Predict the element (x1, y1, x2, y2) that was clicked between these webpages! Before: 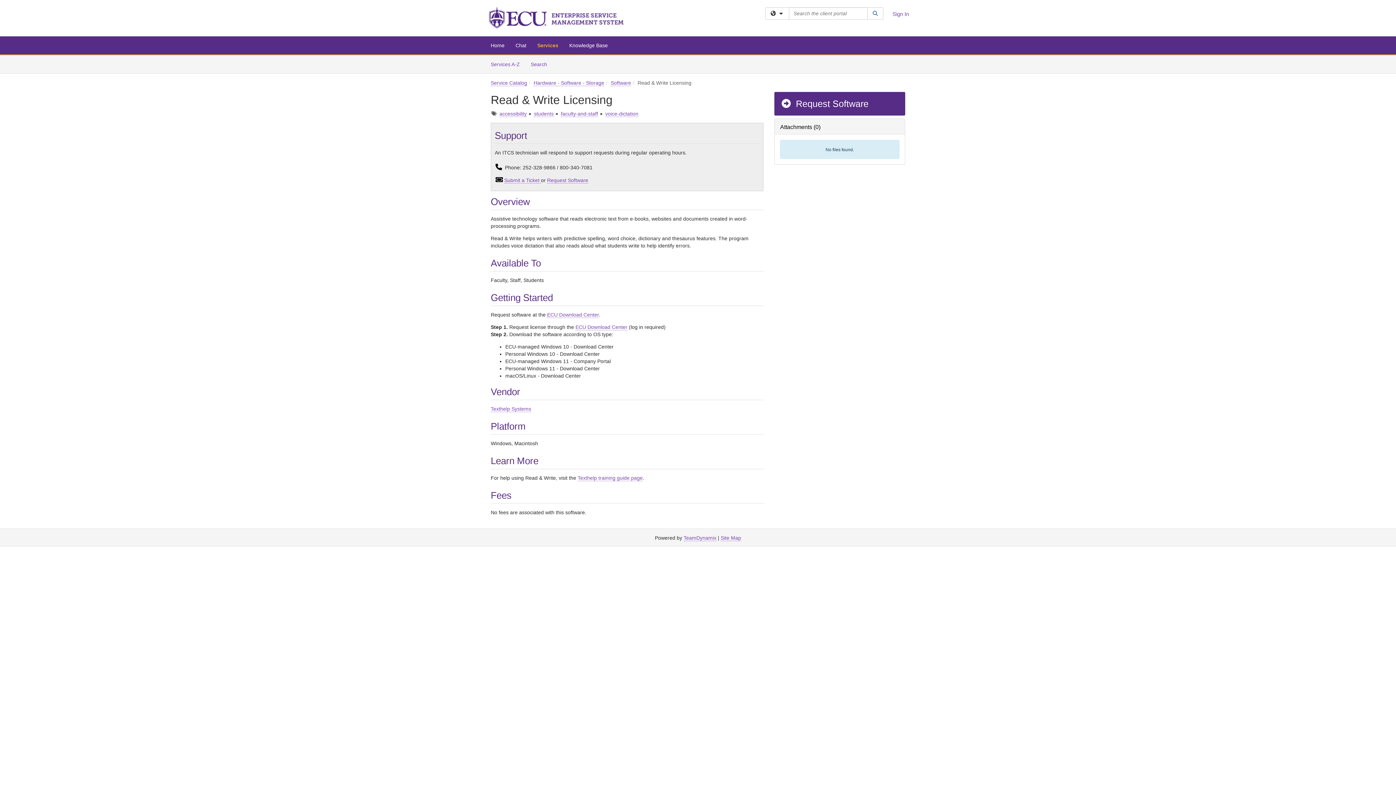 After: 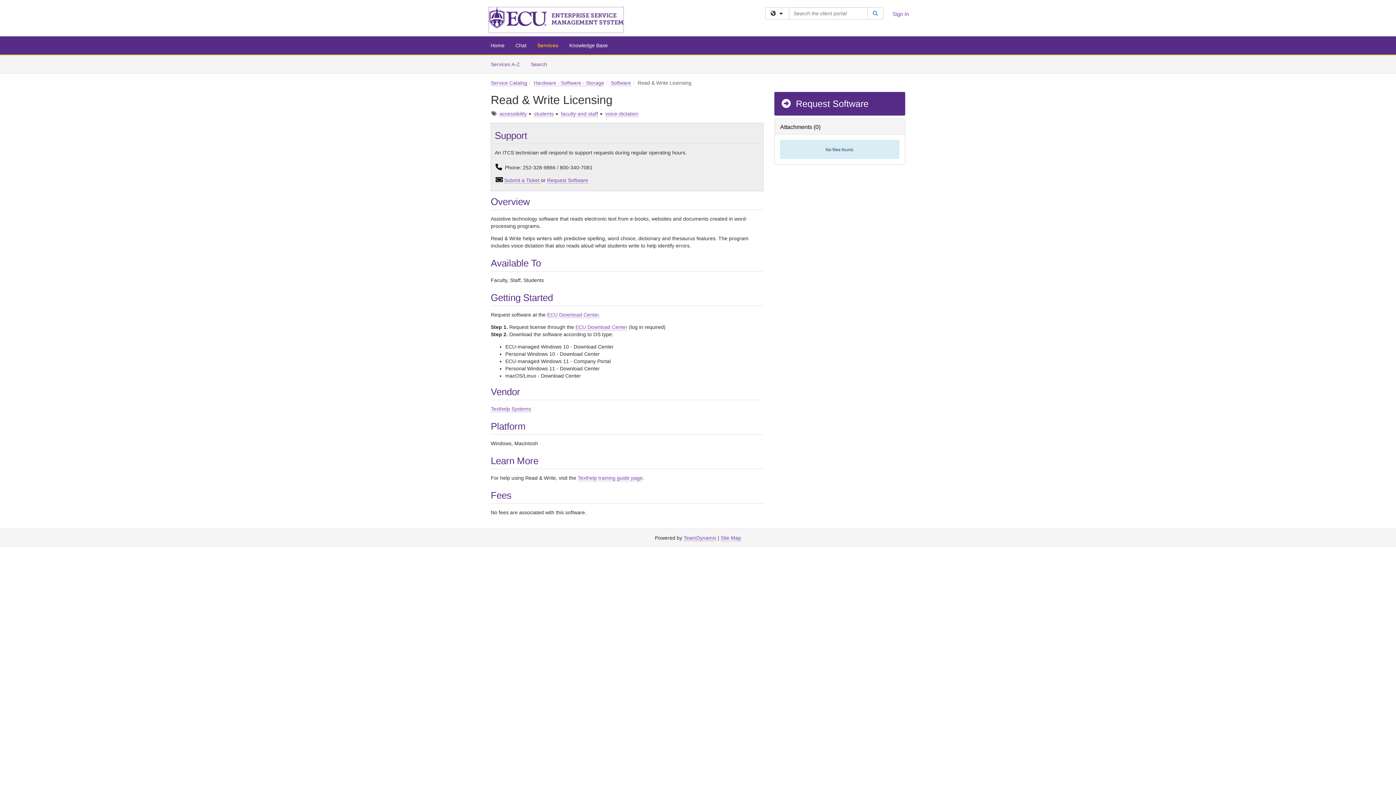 Action: bbox: (489, 7, 623, 32)